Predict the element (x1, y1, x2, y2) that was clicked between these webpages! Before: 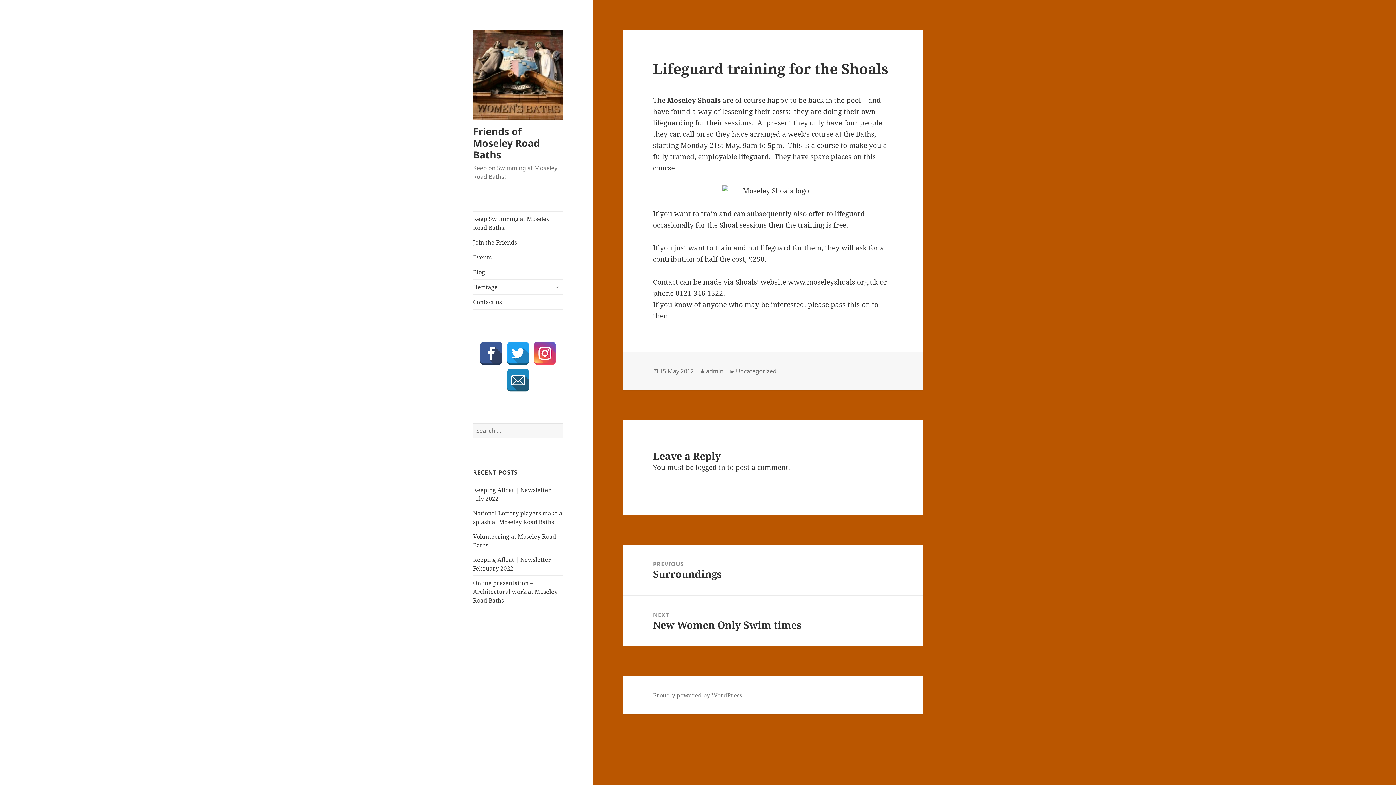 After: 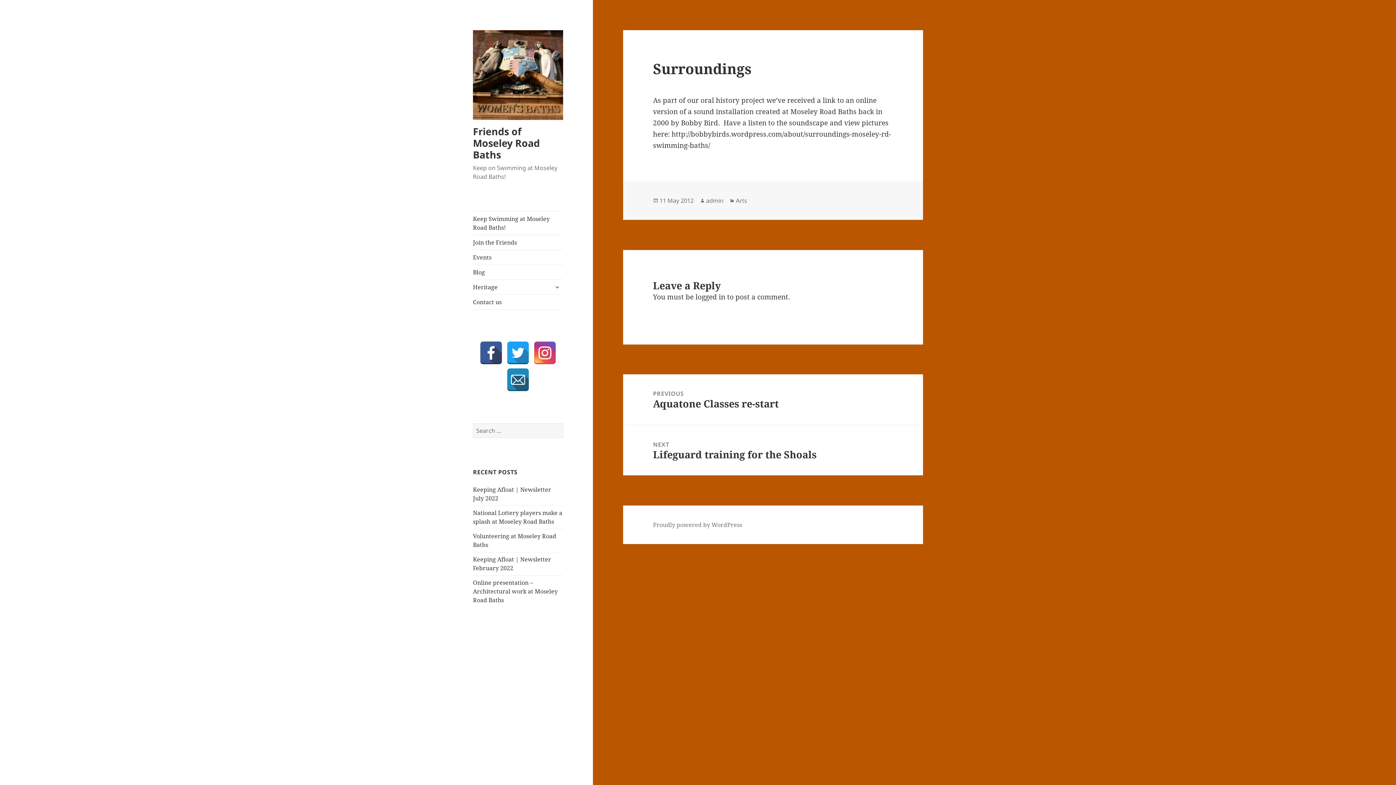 Action: bbox: (623, 545, 923, 595) label: PREVIOUS
Previous post:
Surroundings